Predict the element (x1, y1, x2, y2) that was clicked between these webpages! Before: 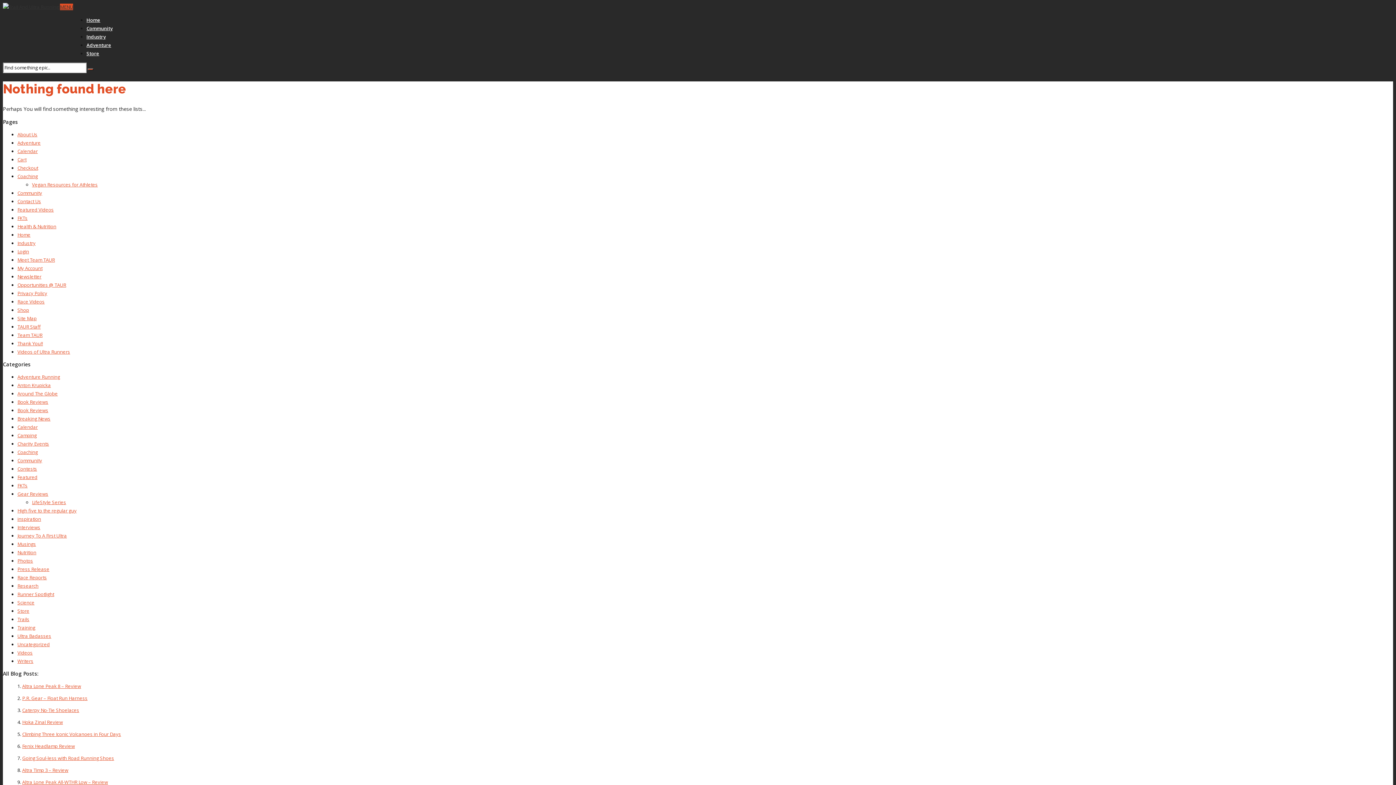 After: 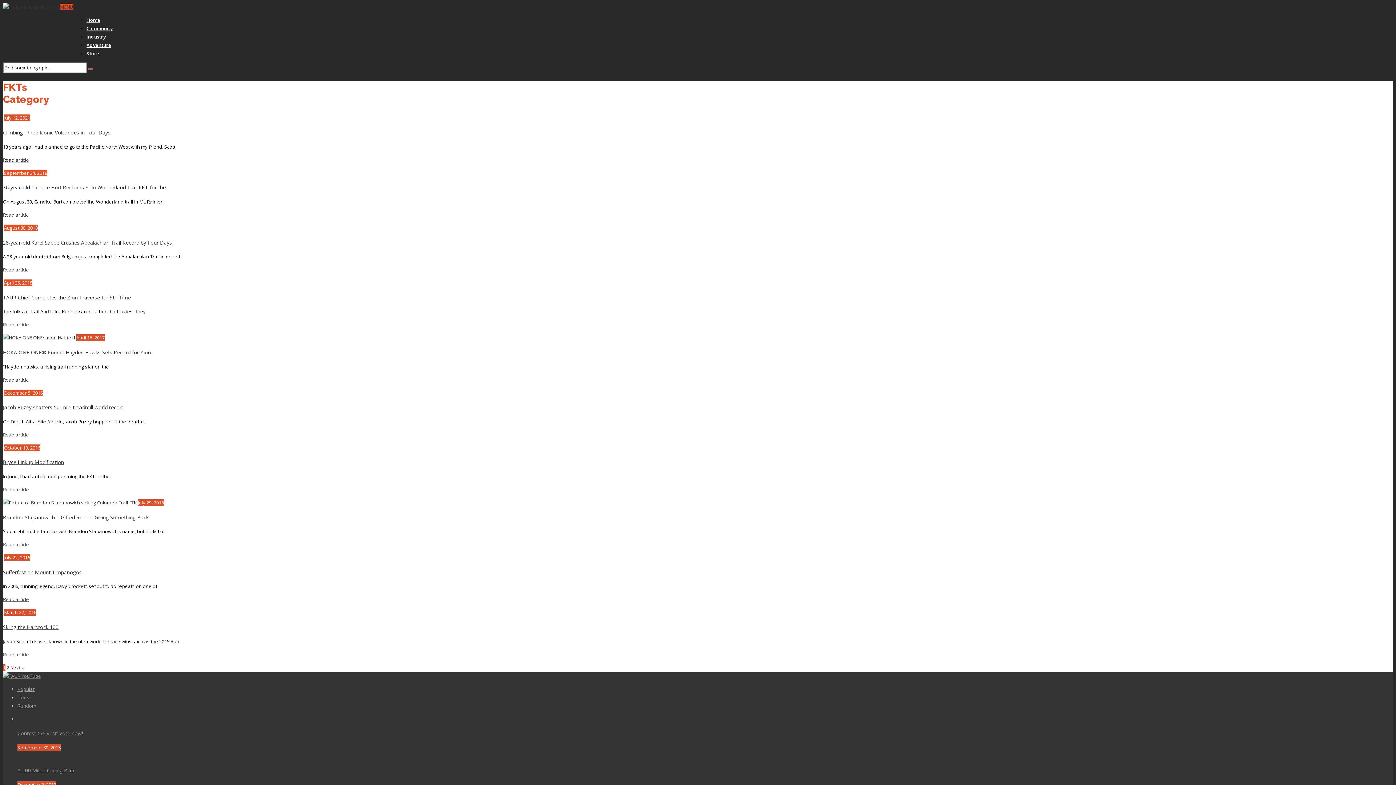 Action: label: FKTs bbox: (17, 482, 27, 489)